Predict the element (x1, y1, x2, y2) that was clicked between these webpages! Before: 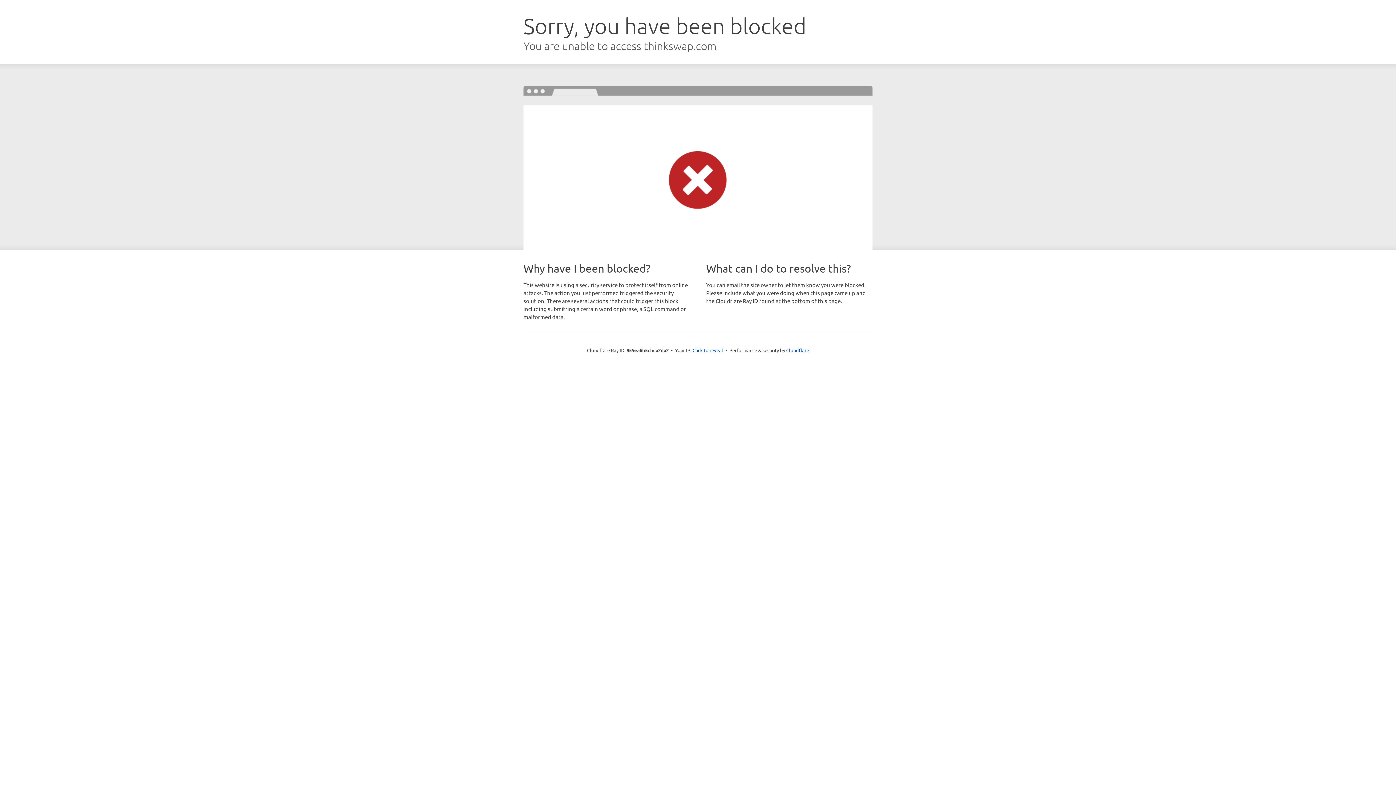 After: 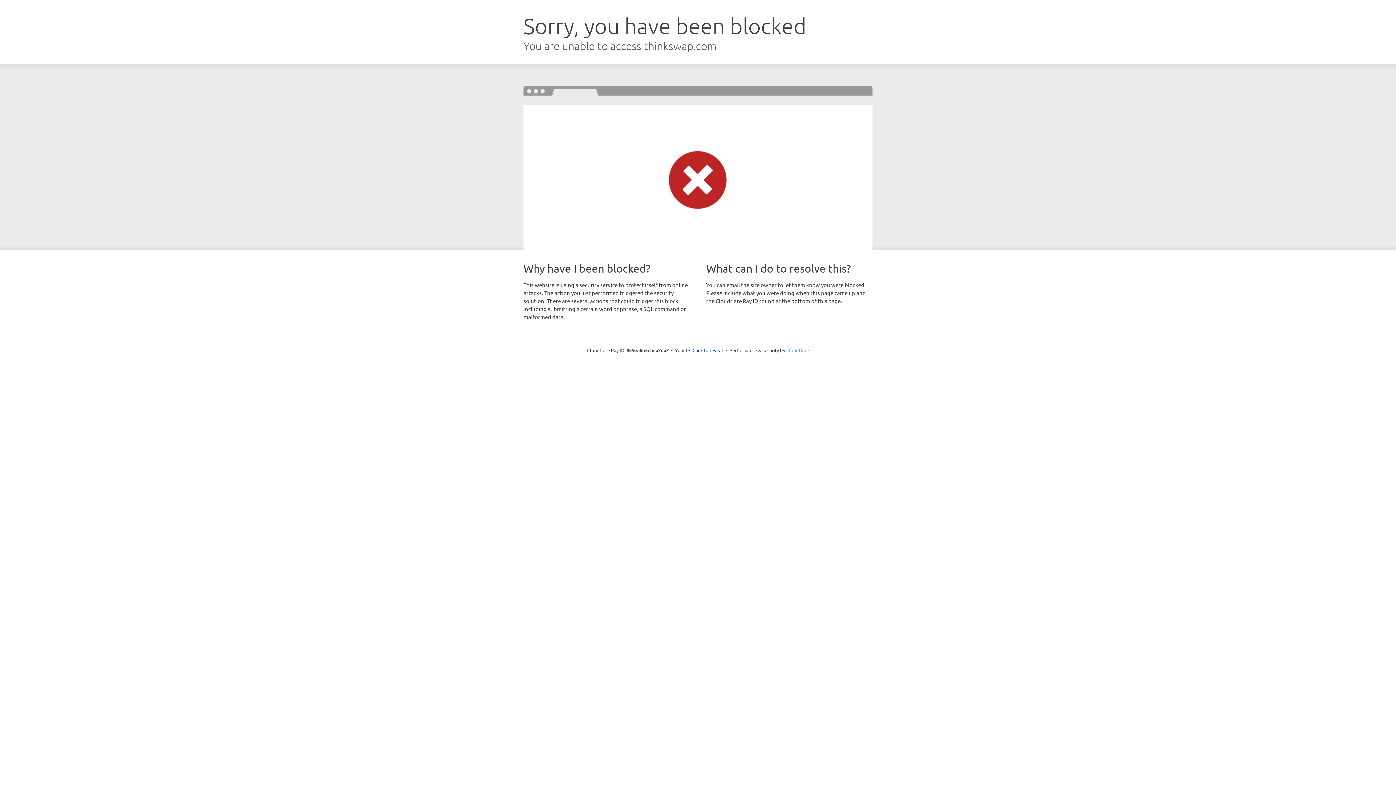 Action: label: Cloudflare bbox: (786, 347, 809, 353)